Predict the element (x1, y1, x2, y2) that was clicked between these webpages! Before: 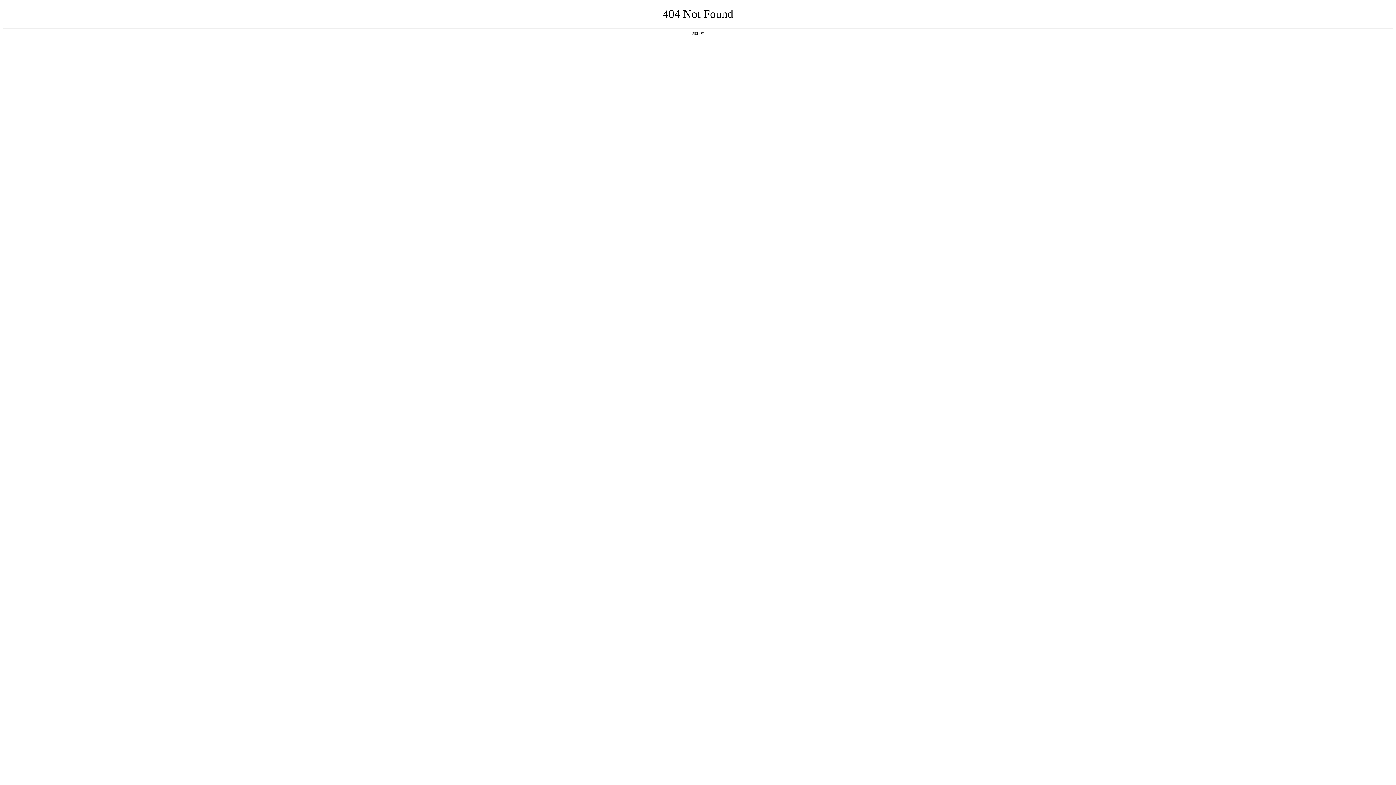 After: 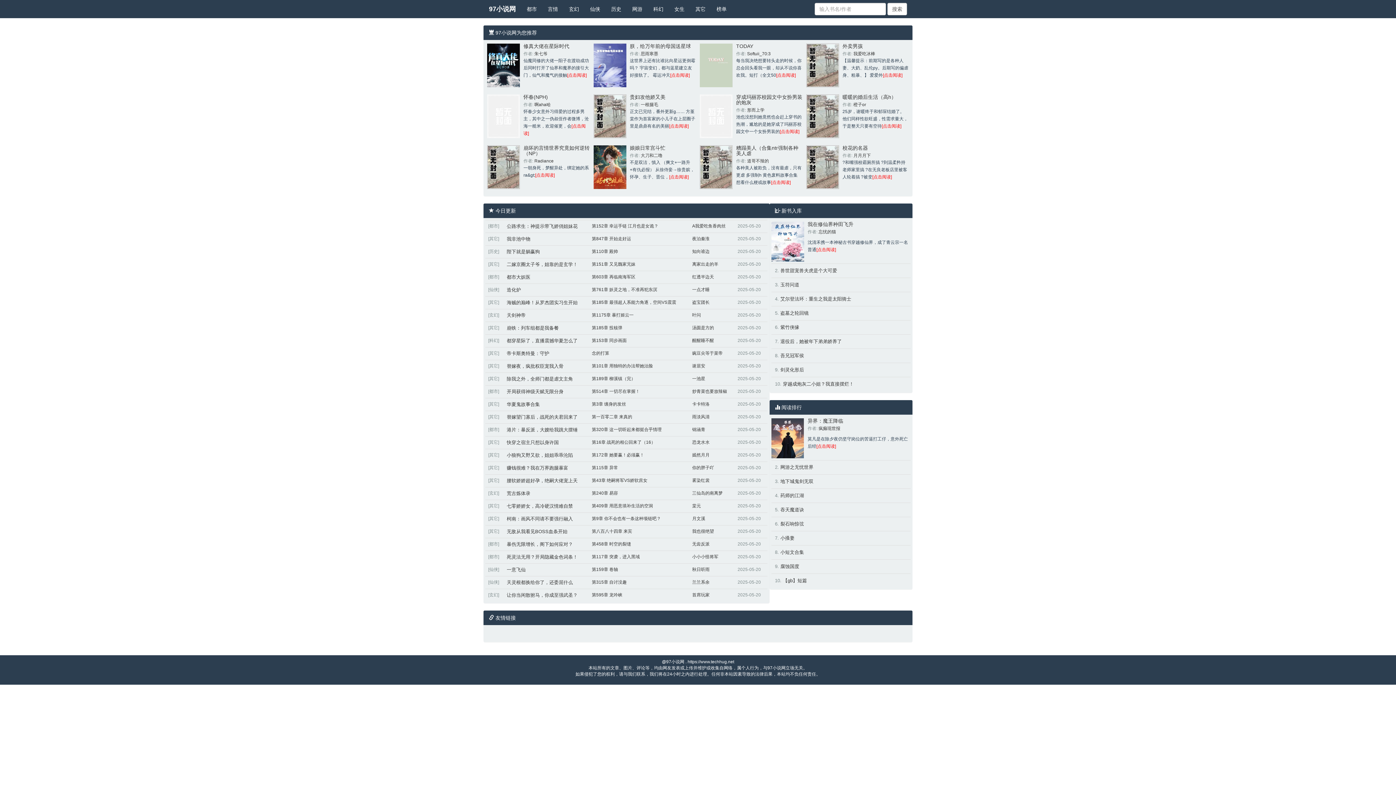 Action: label: 返回首页 bbox: (692, 31, 704, 35)